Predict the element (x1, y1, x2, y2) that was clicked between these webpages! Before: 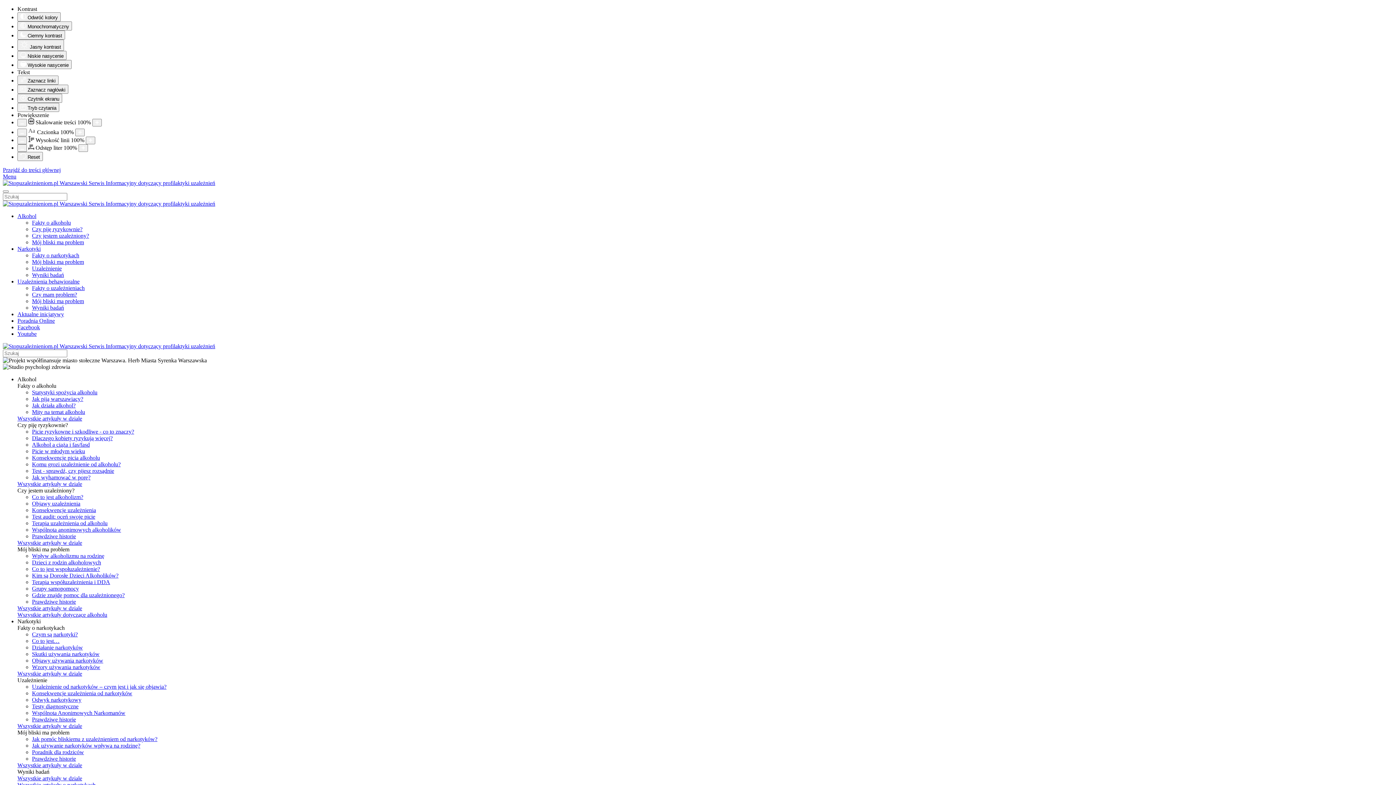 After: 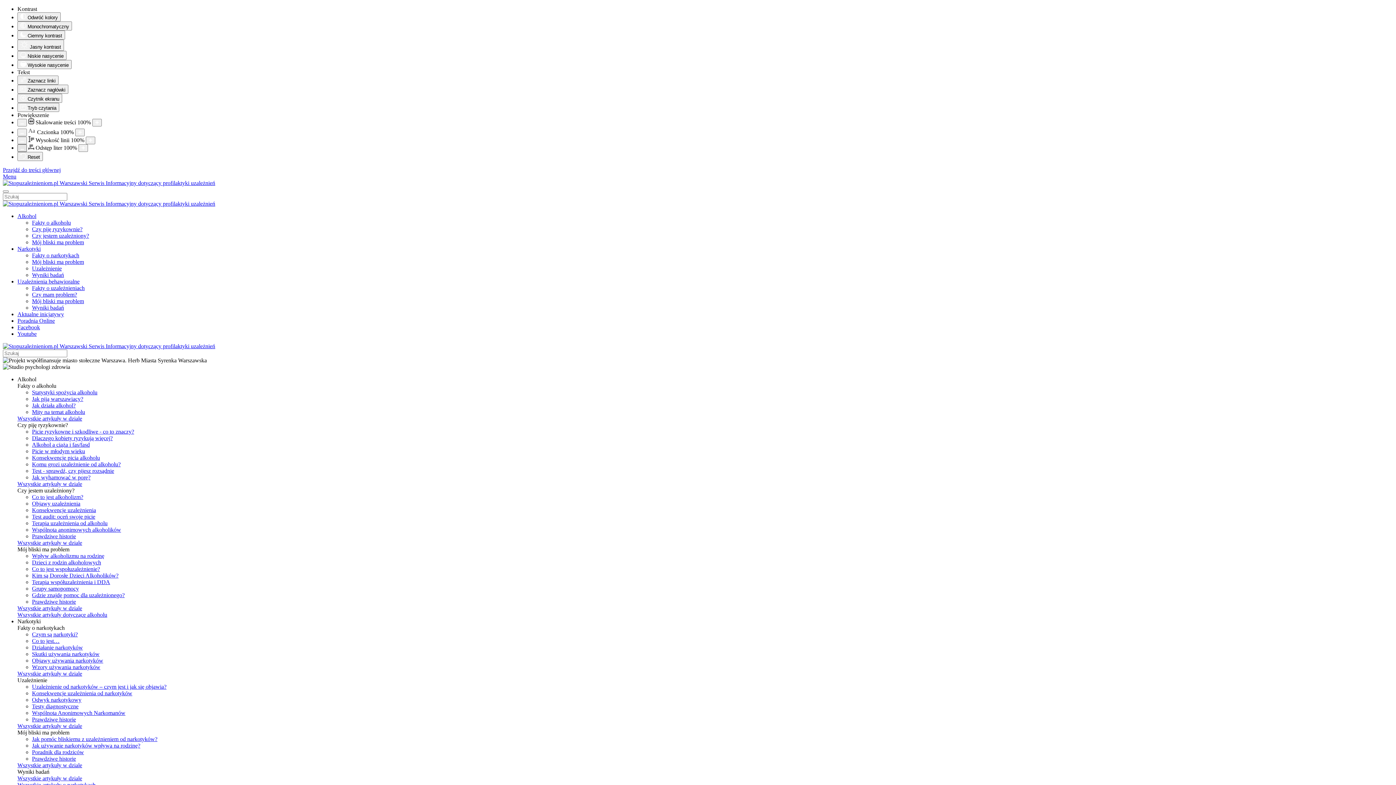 Action: label: Zmniejsz odstęp liter bbox: (17, 144, 26, 152)